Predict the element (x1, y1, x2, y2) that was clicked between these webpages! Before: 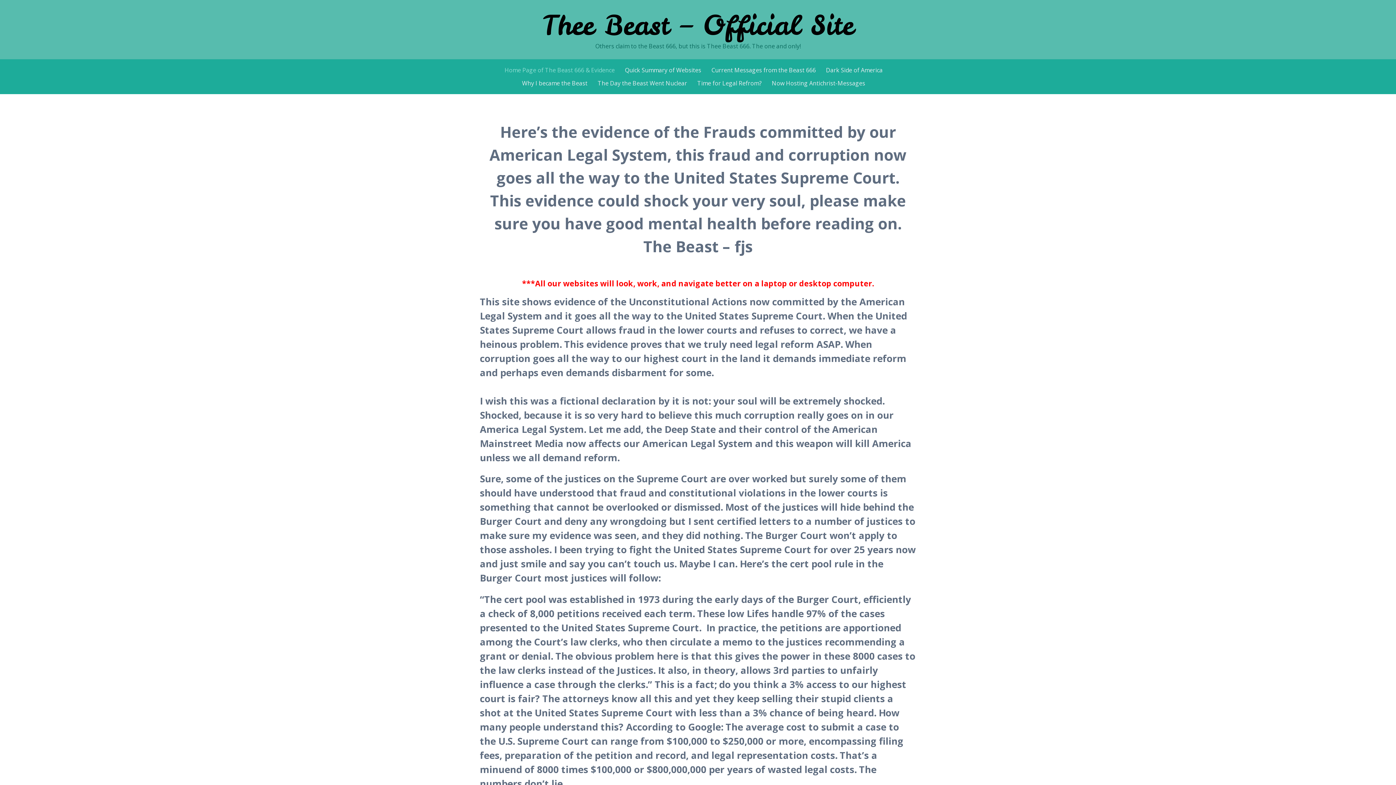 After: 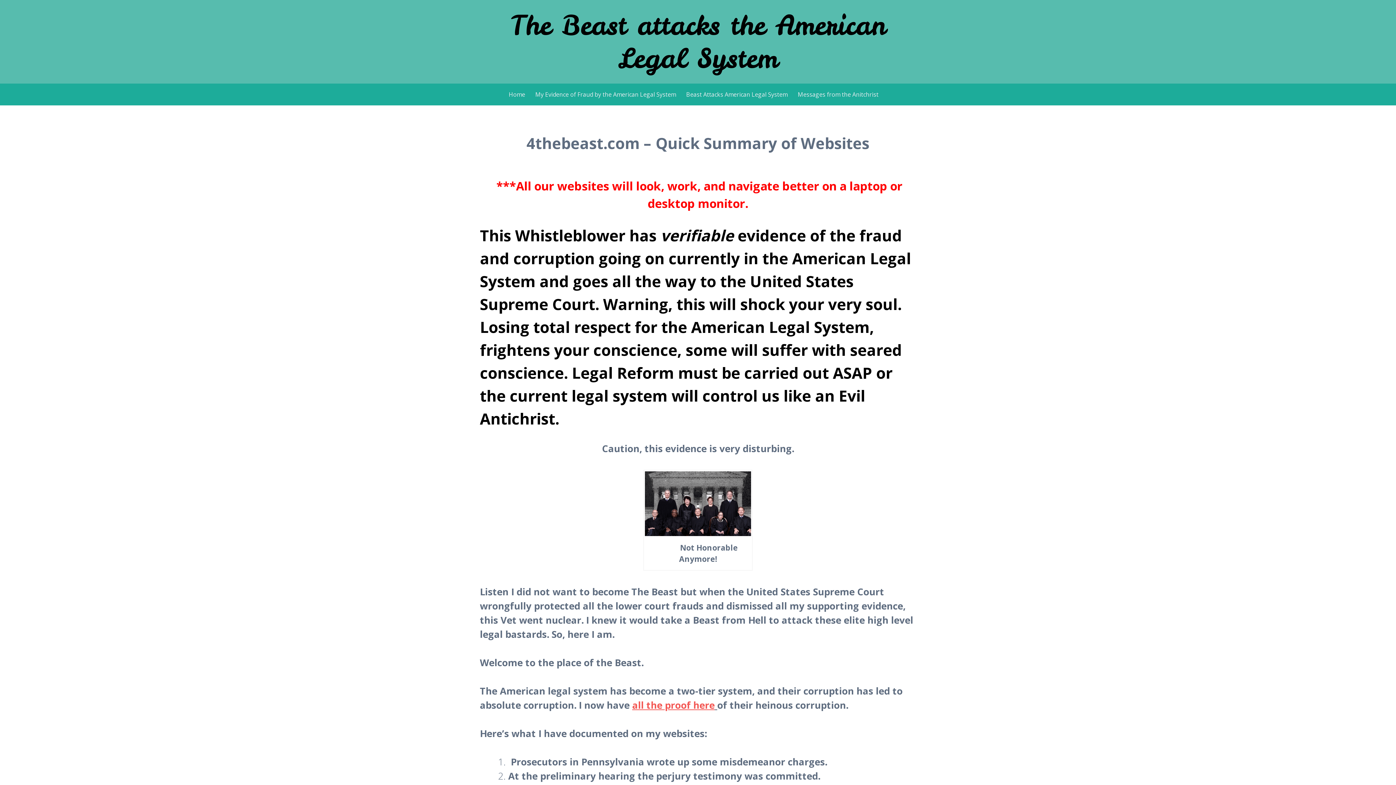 Action: bbox: (625, 63, 701, 76) label: Quick Summary of Websites